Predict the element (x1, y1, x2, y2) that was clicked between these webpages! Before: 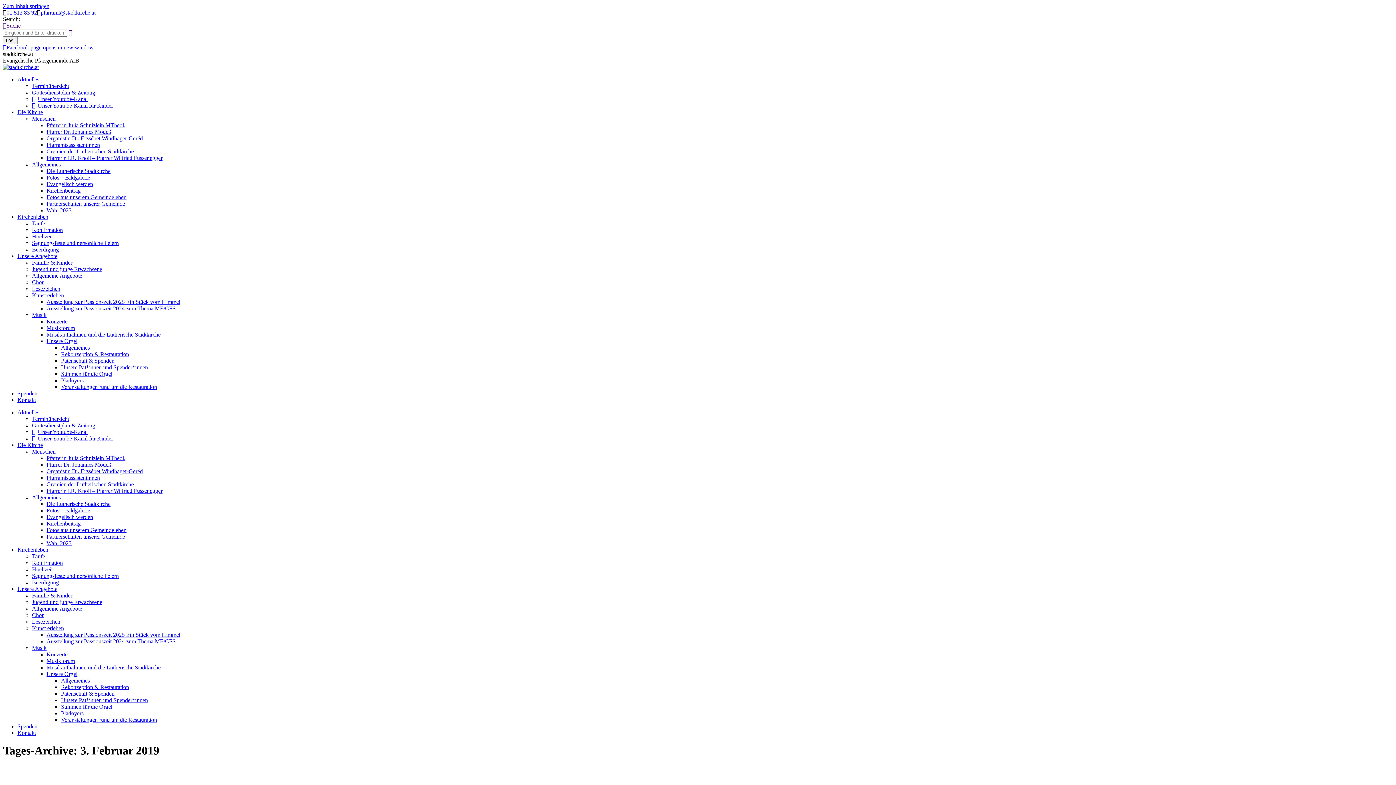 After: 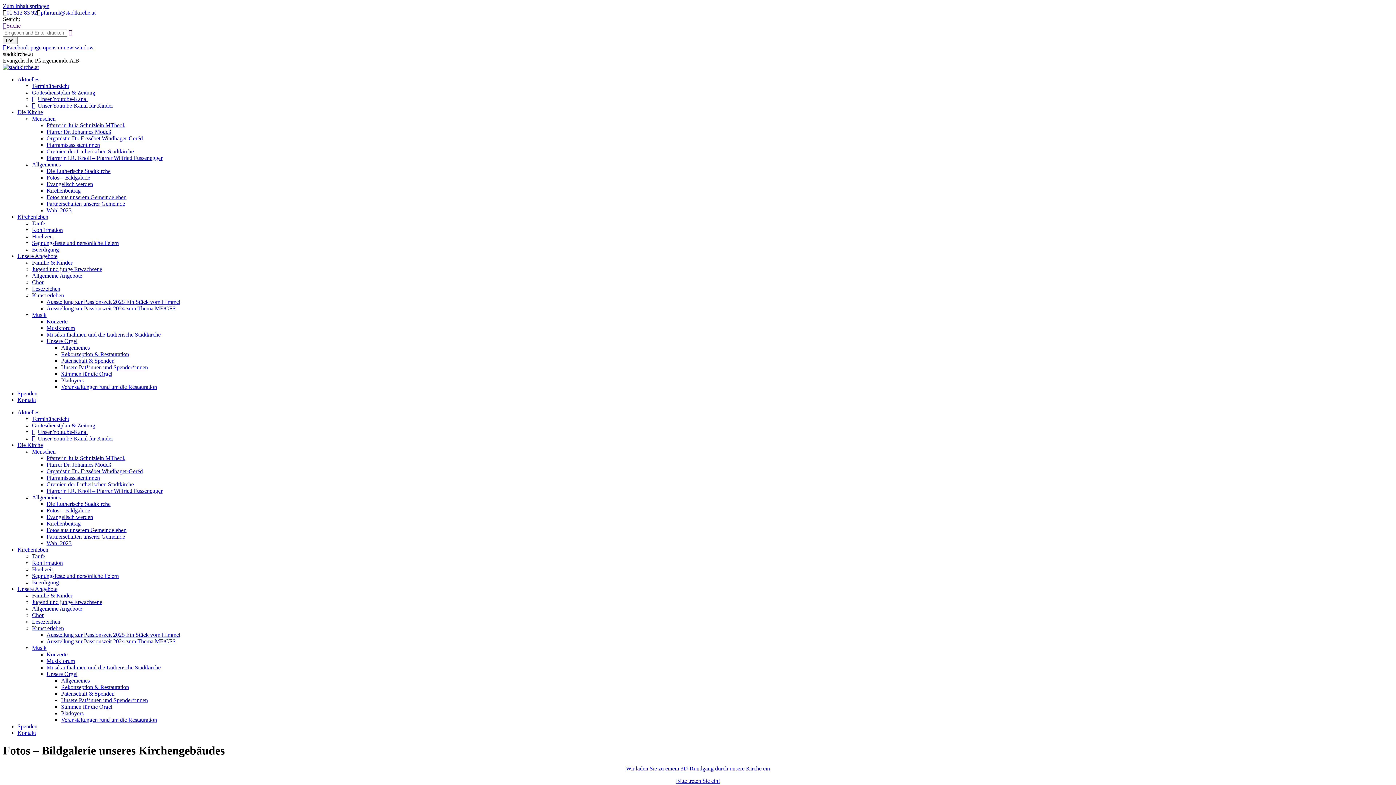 Action: bbox: (46, 174, 90, 180) label: Fotos – Bildgalerie